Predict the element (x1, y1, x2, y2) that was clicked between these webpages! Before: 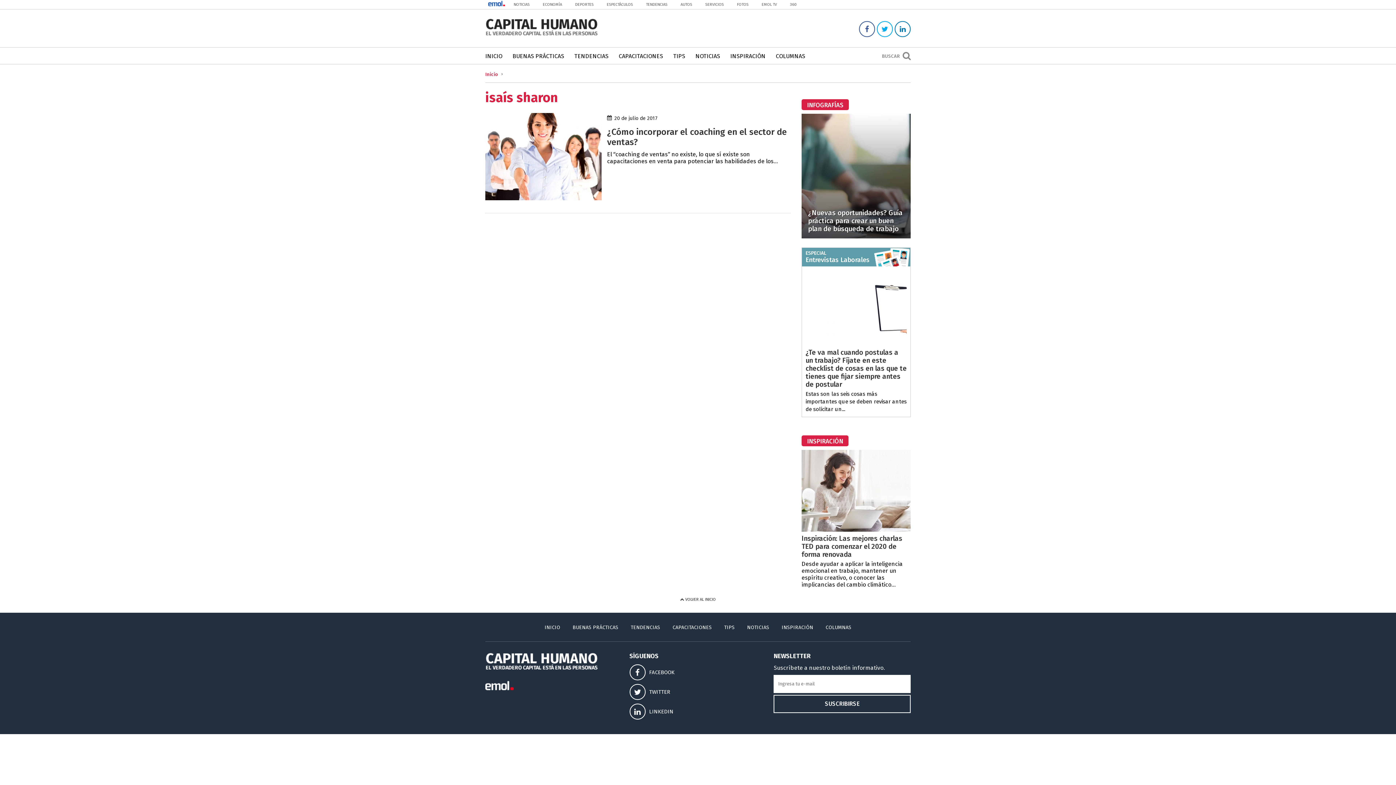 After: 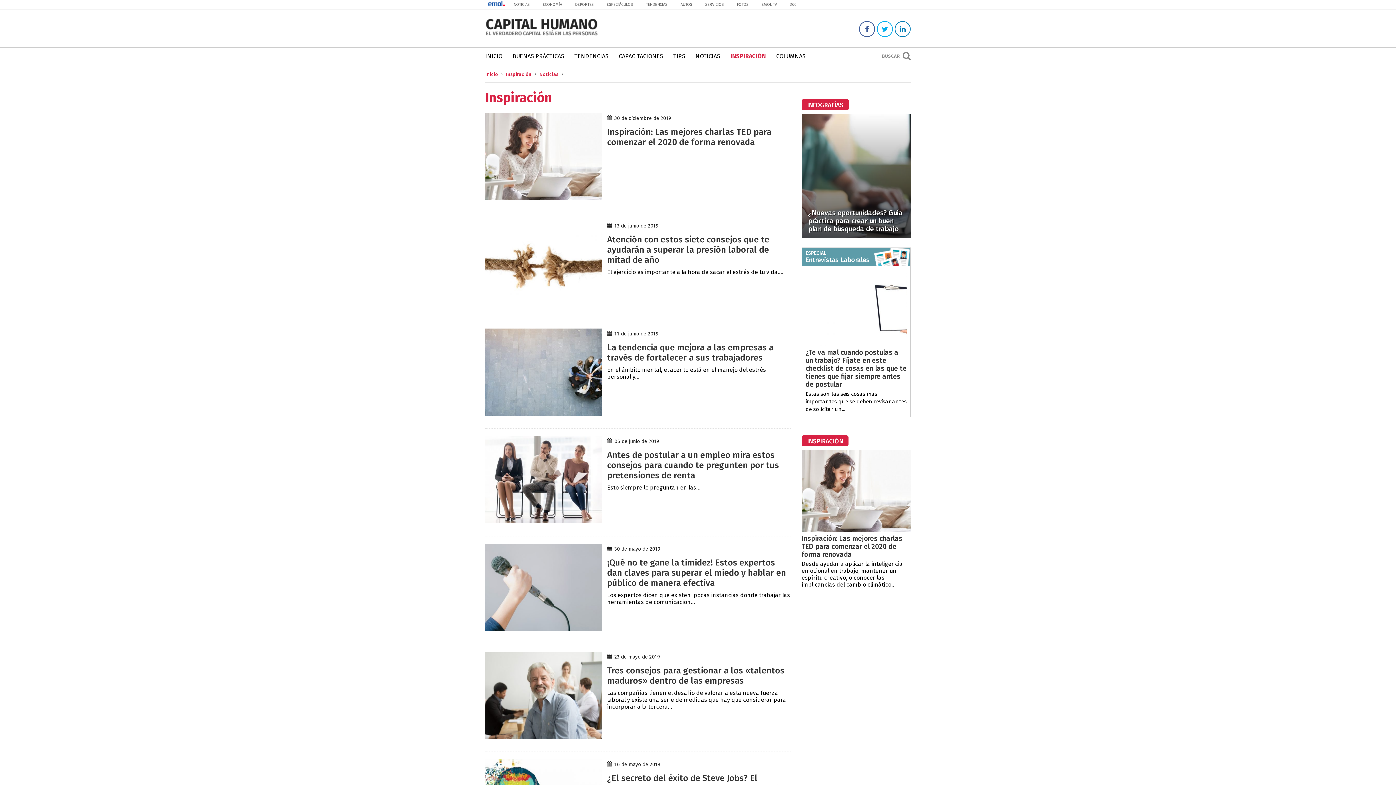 Action: label: INSPIRACIÓN bbox: (730, 47, 765, 64)